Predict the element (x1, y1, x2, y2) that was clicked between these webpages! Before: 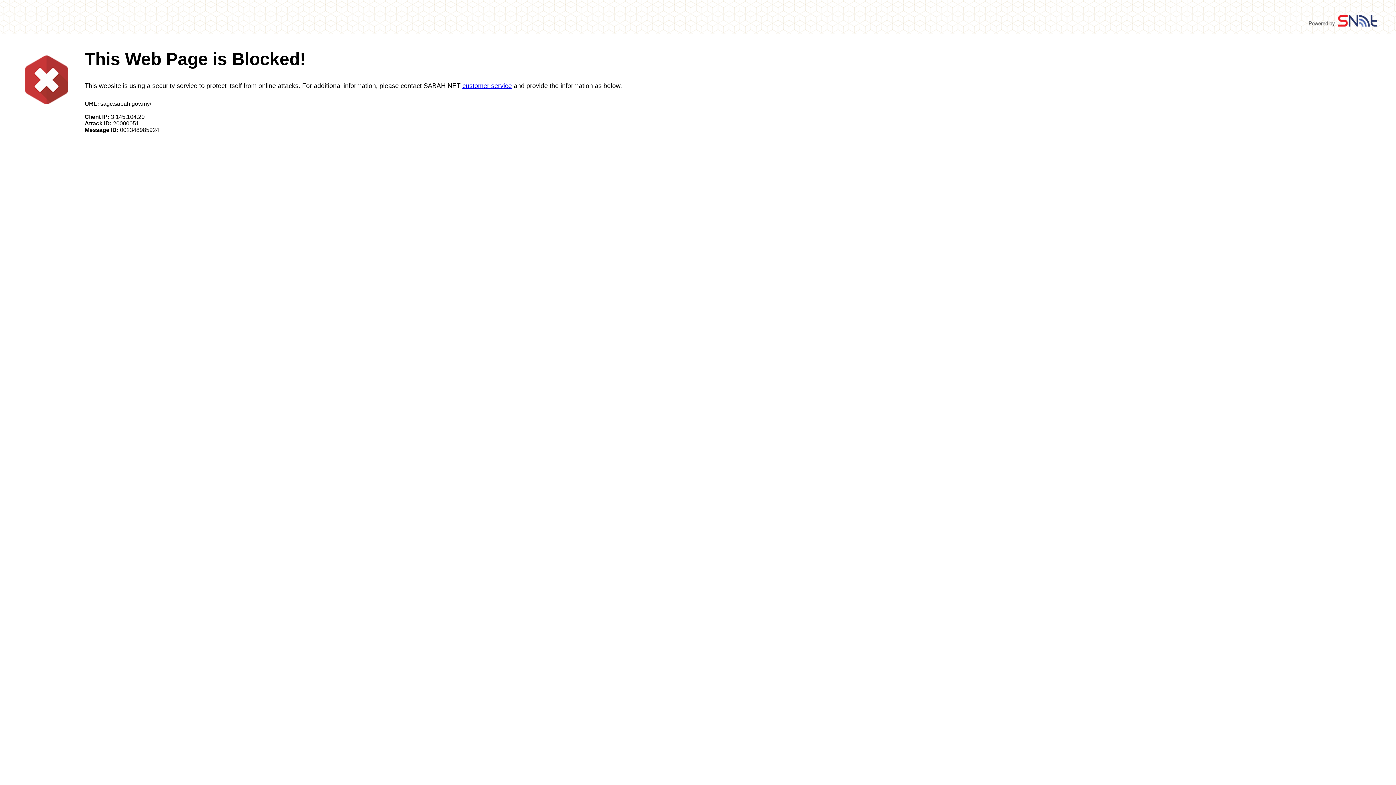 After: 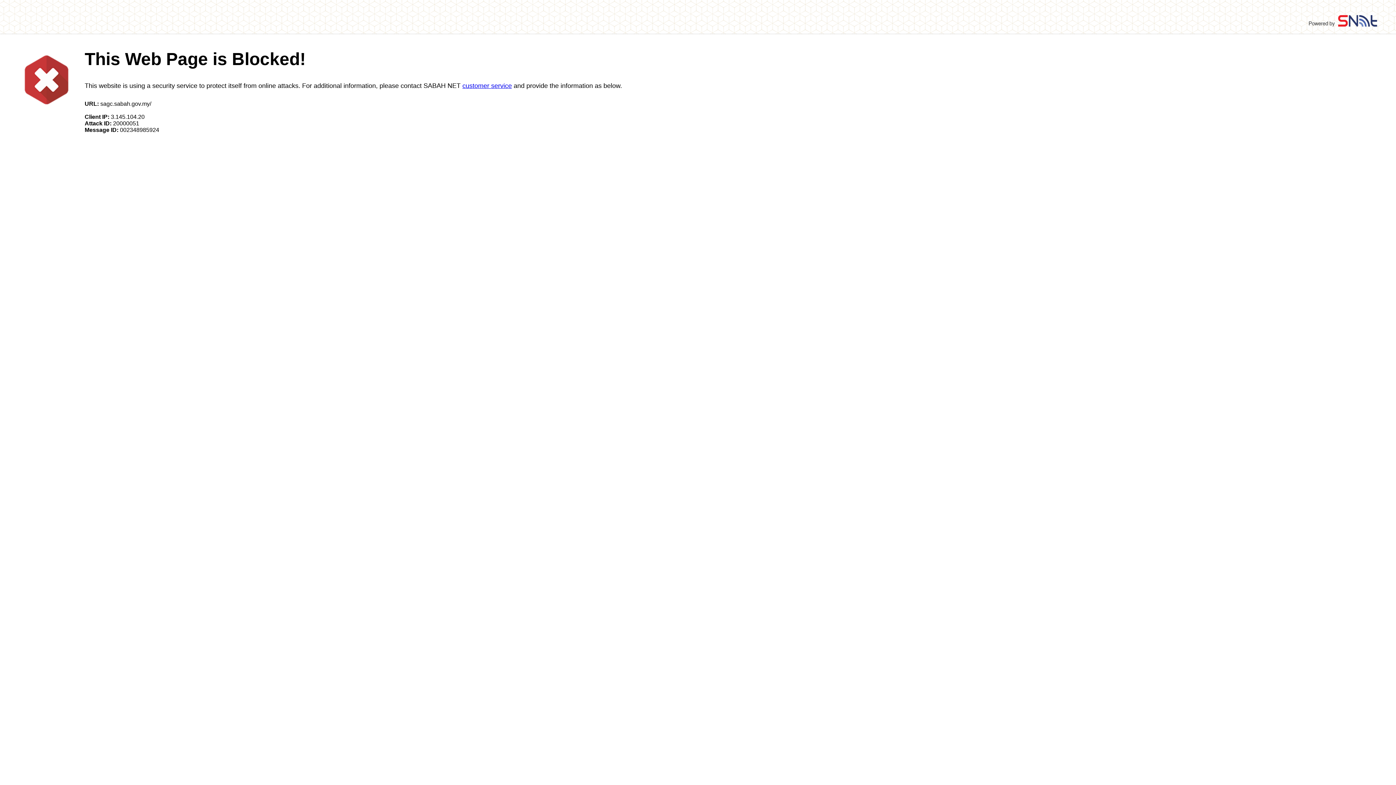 Action: bbox: (462, 82, 512, 89) label: customer service